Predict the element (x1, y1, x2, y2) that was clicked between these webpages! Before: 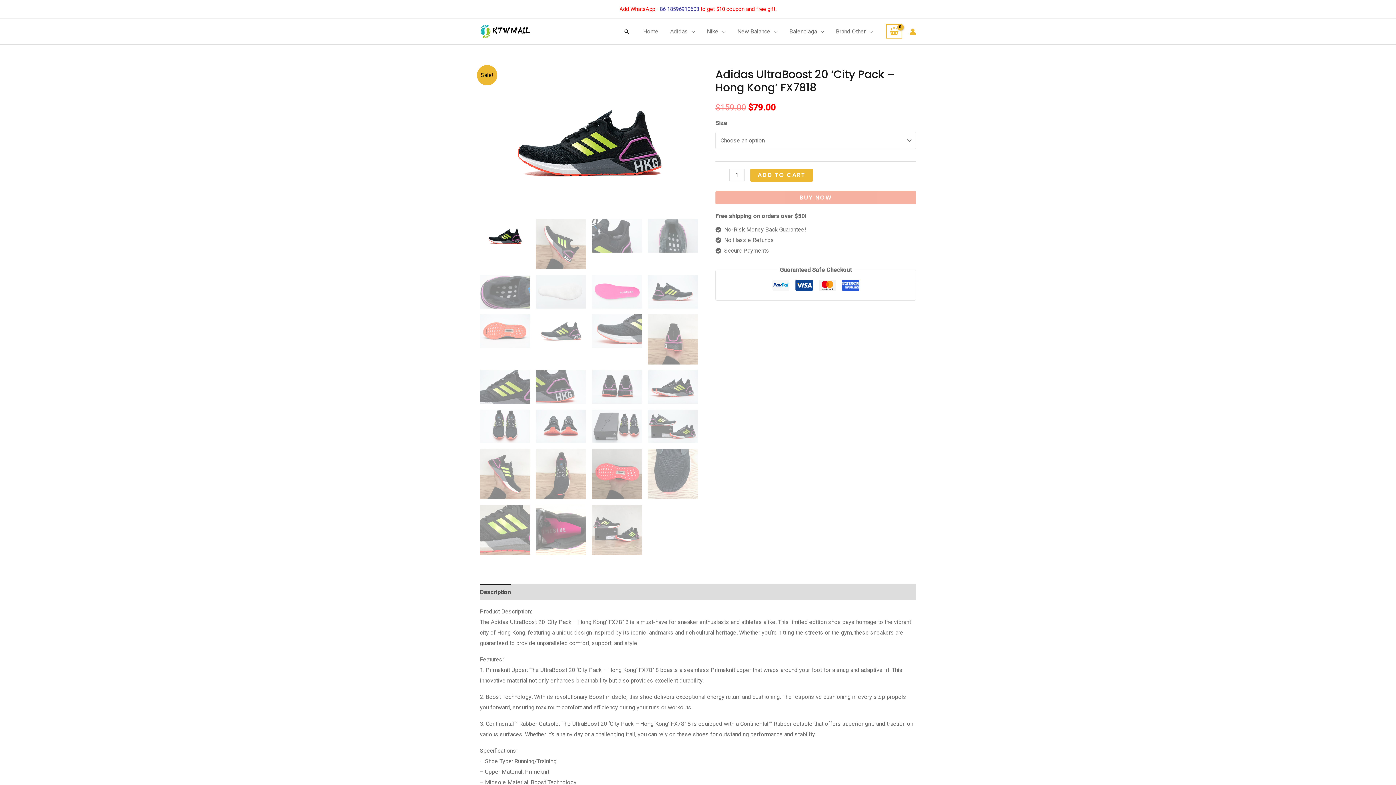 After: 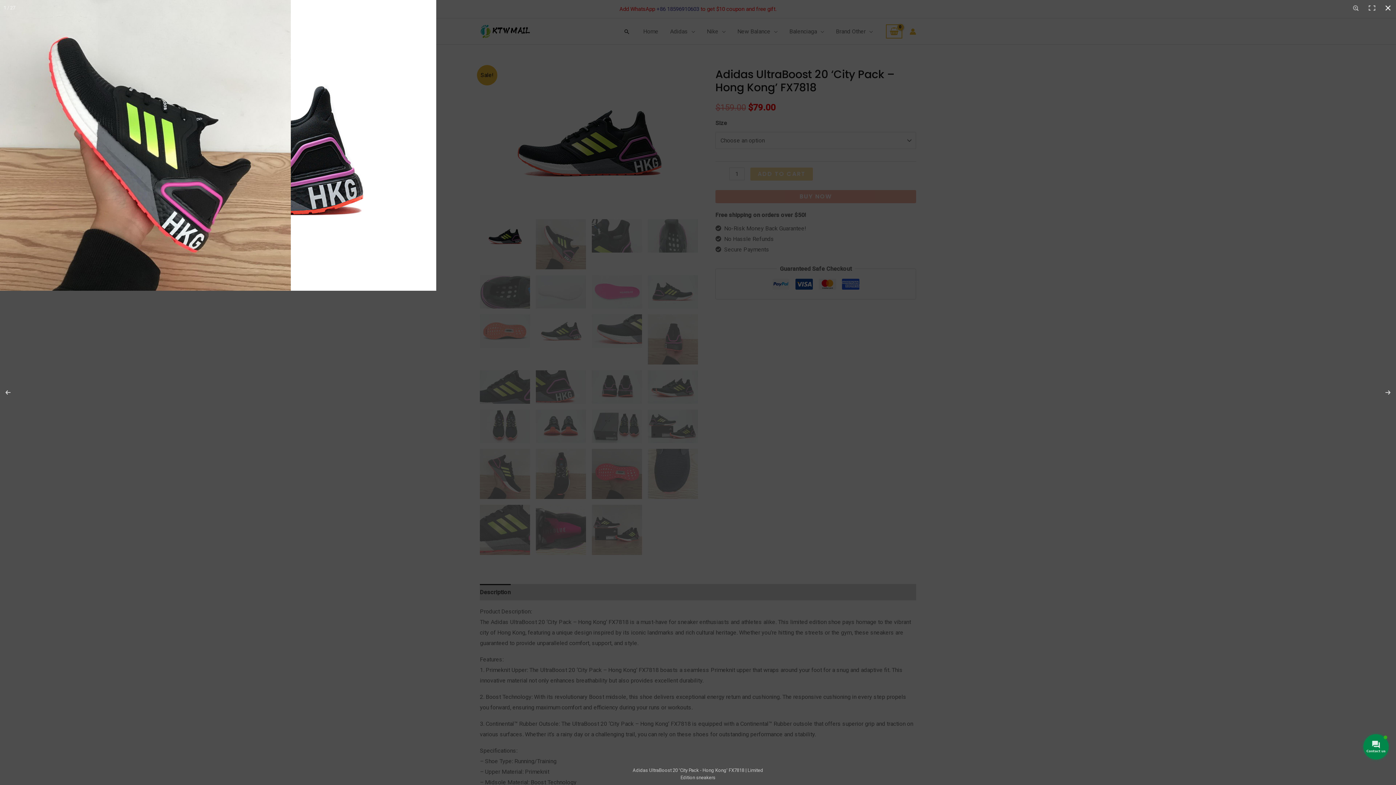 Action: bbox: (480, 68, 698, 213)